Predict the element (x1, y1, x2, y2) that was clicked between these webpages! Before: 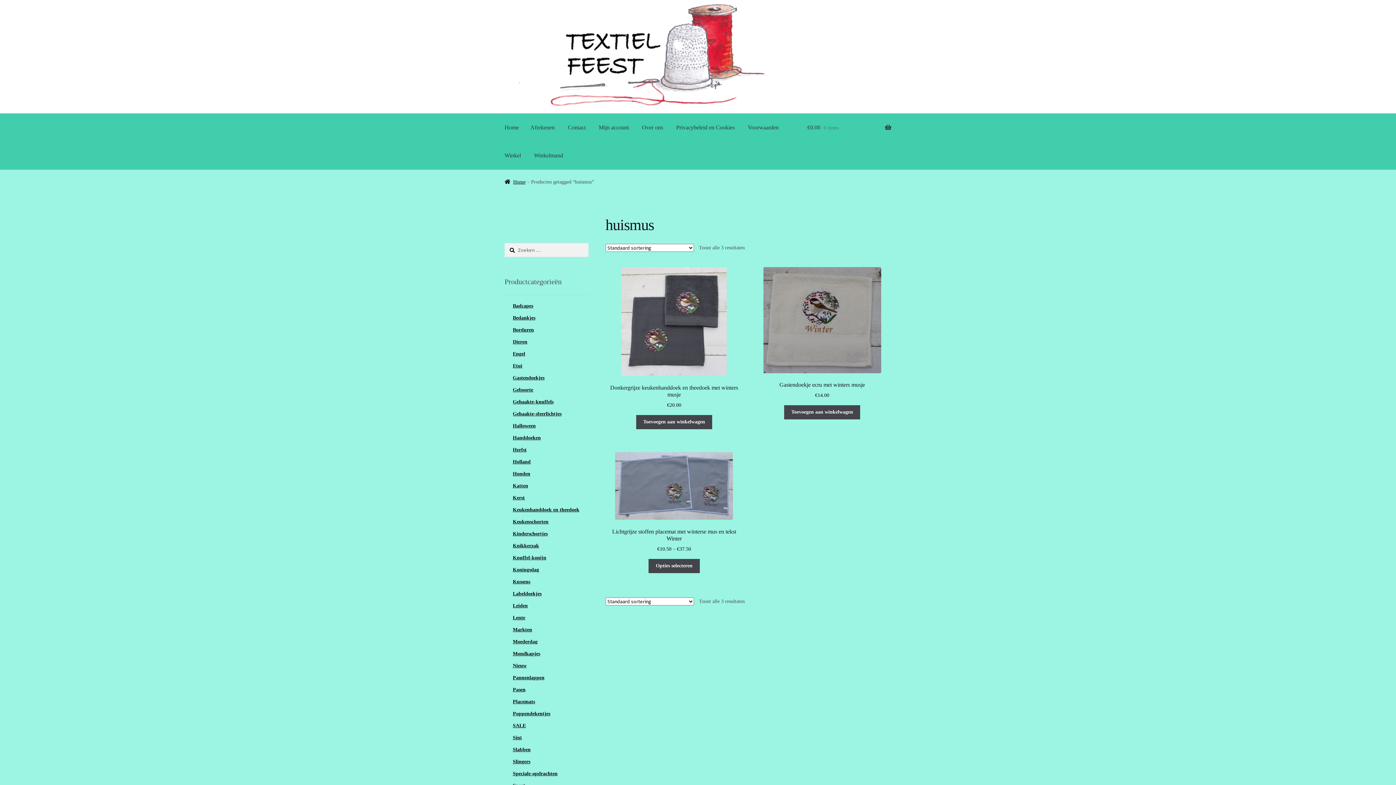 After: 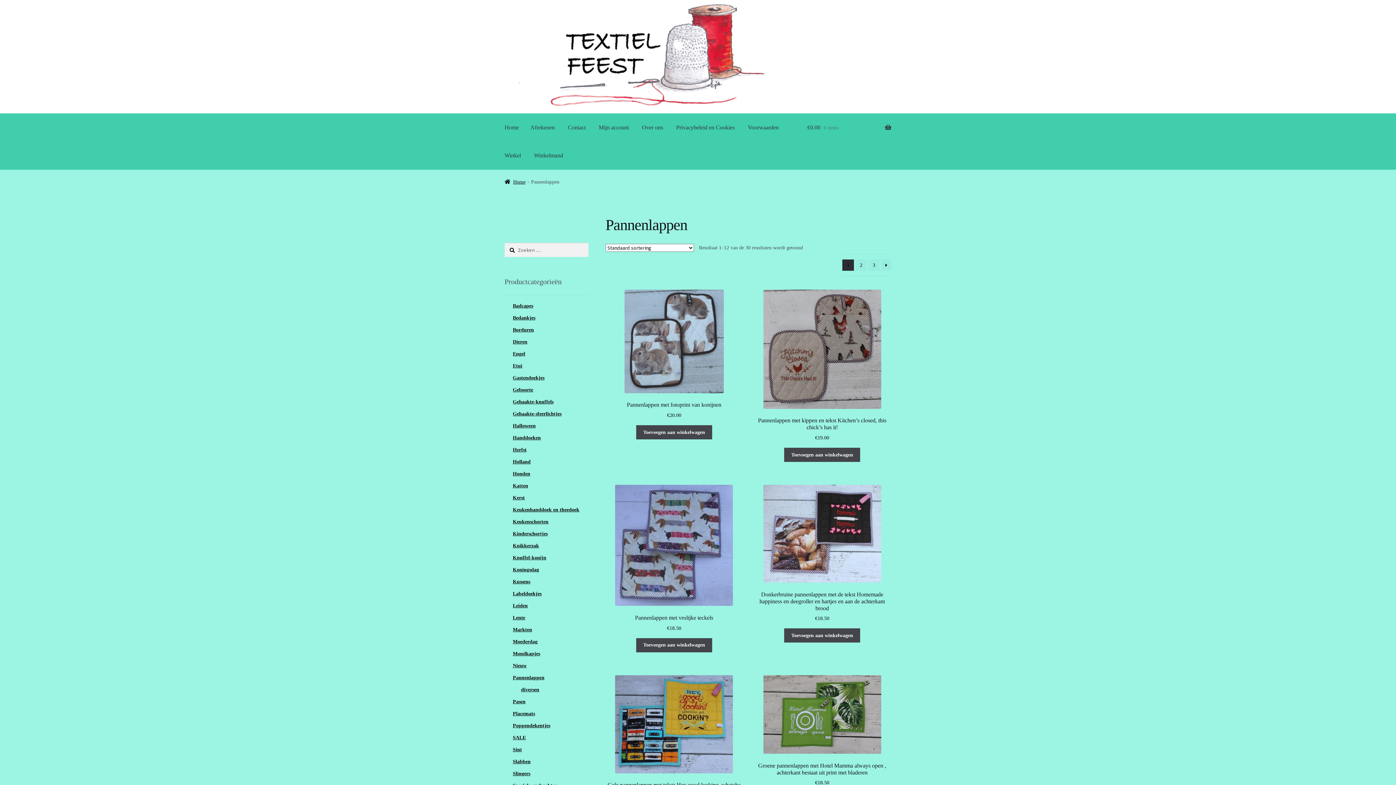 Action: label: Pannenlappen bbox: (512, 675, 544, 680)